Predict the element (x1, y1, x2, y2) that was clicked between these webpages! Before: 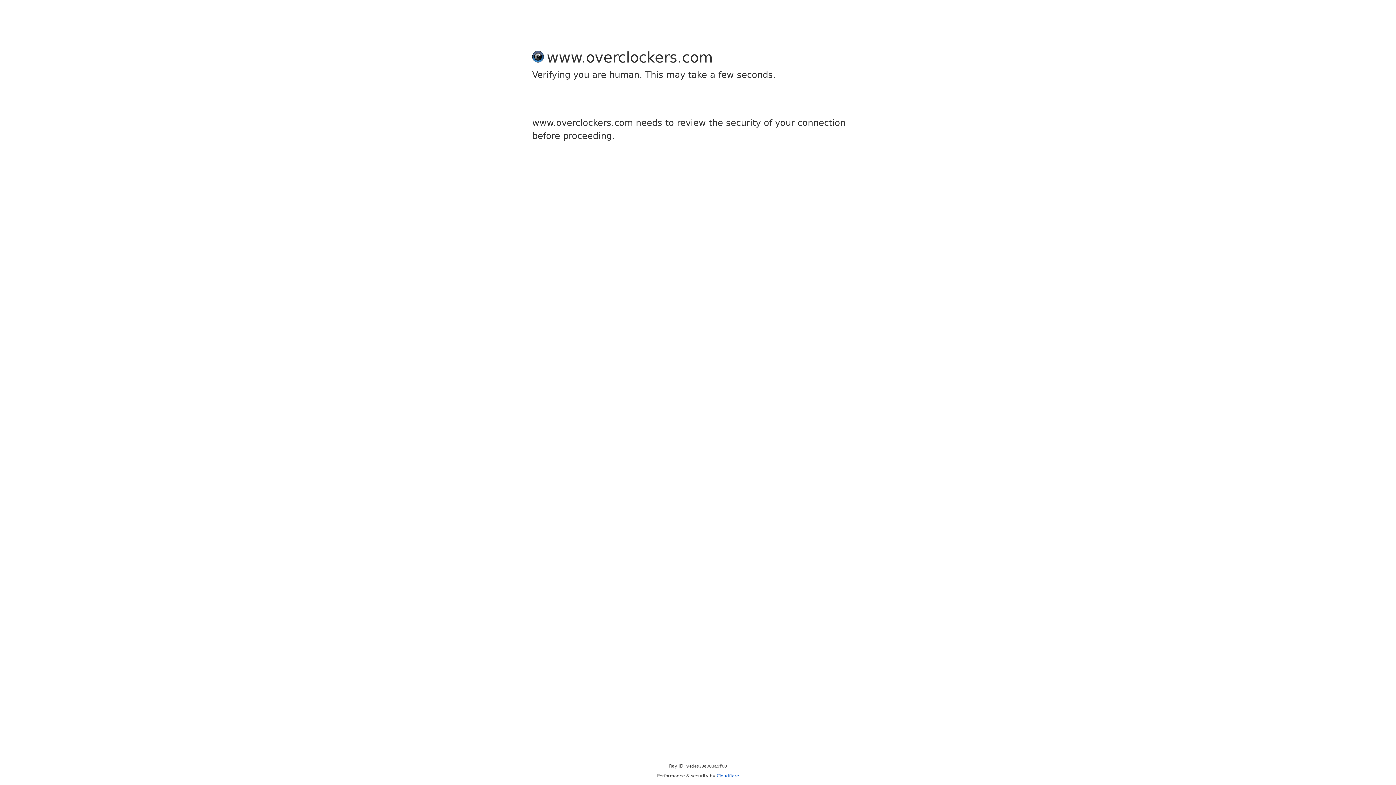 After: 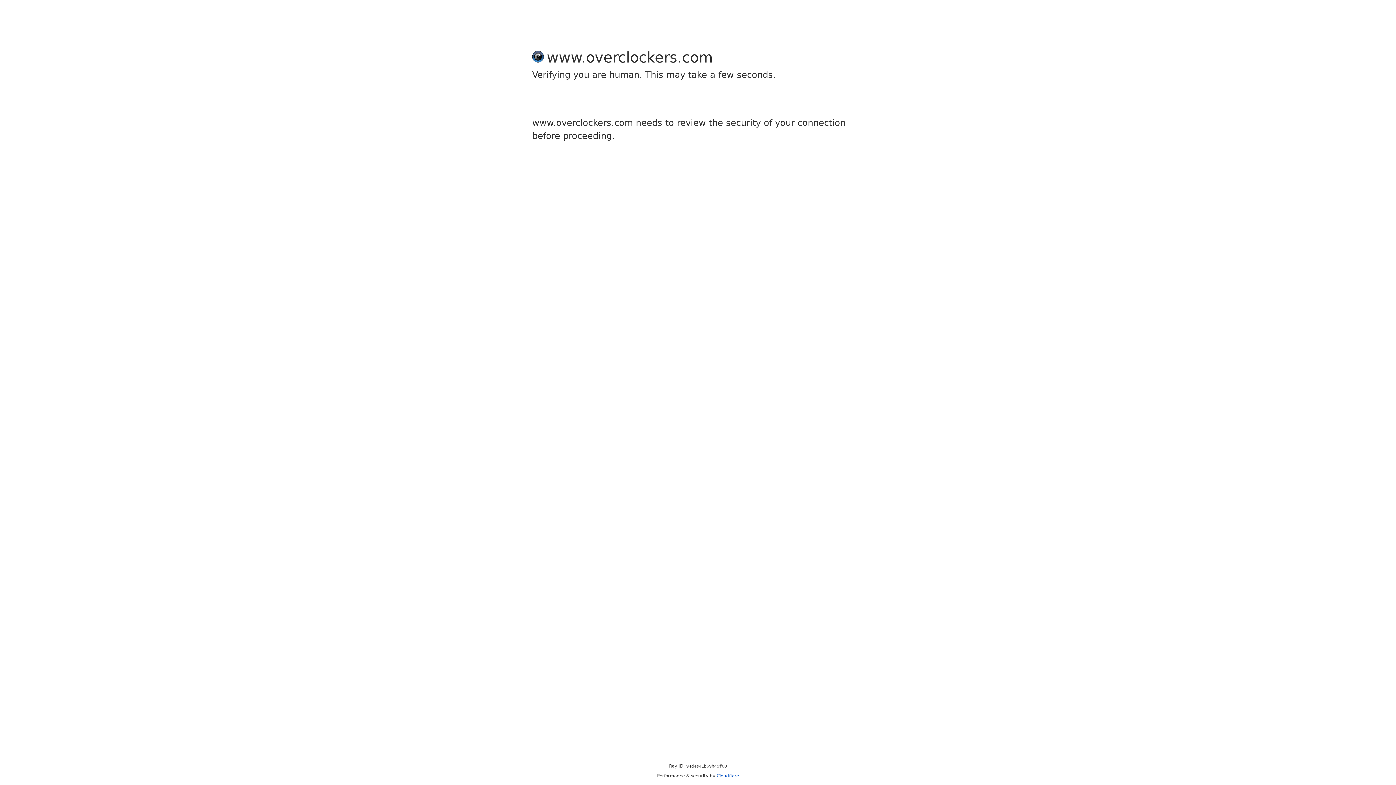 Action: label: Cloudflare bbox: (716, 773, 739, 778)